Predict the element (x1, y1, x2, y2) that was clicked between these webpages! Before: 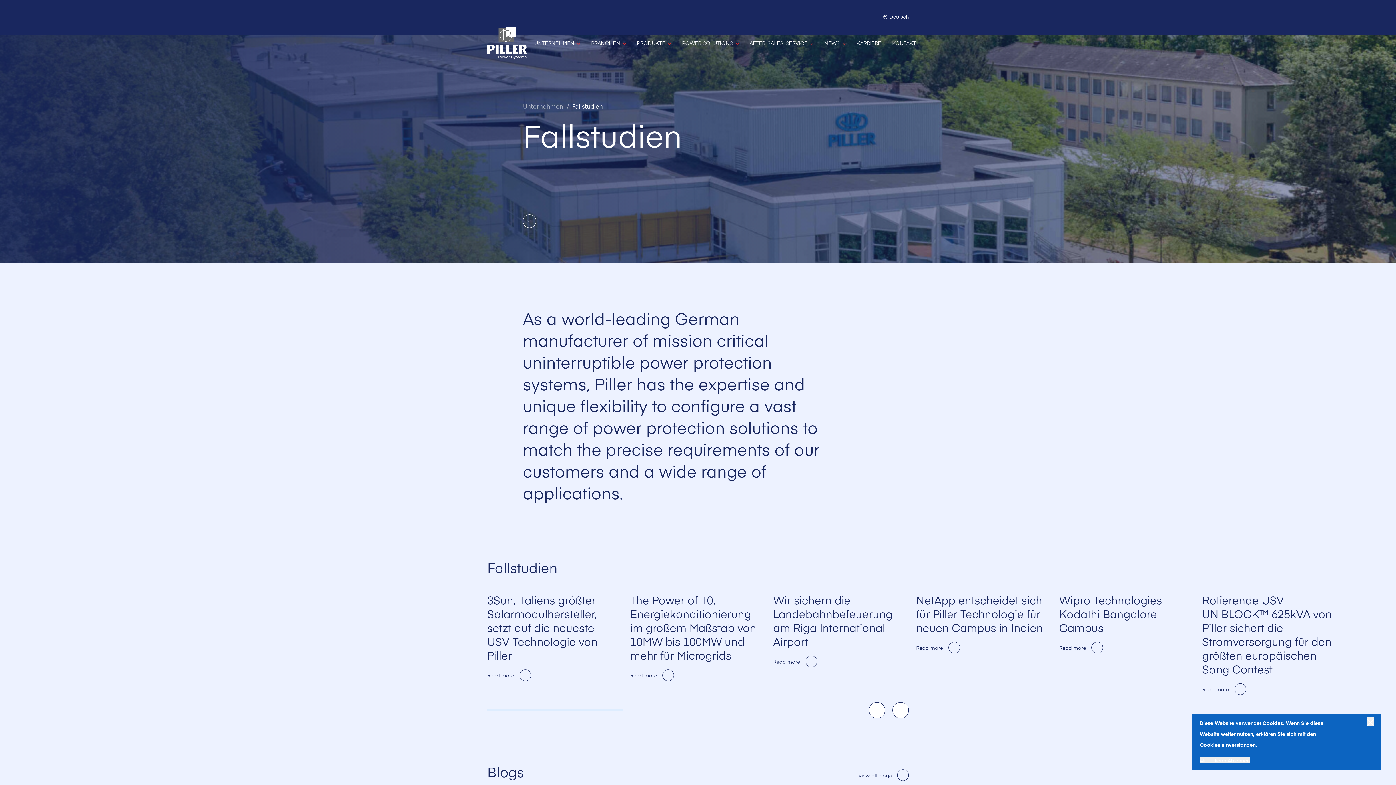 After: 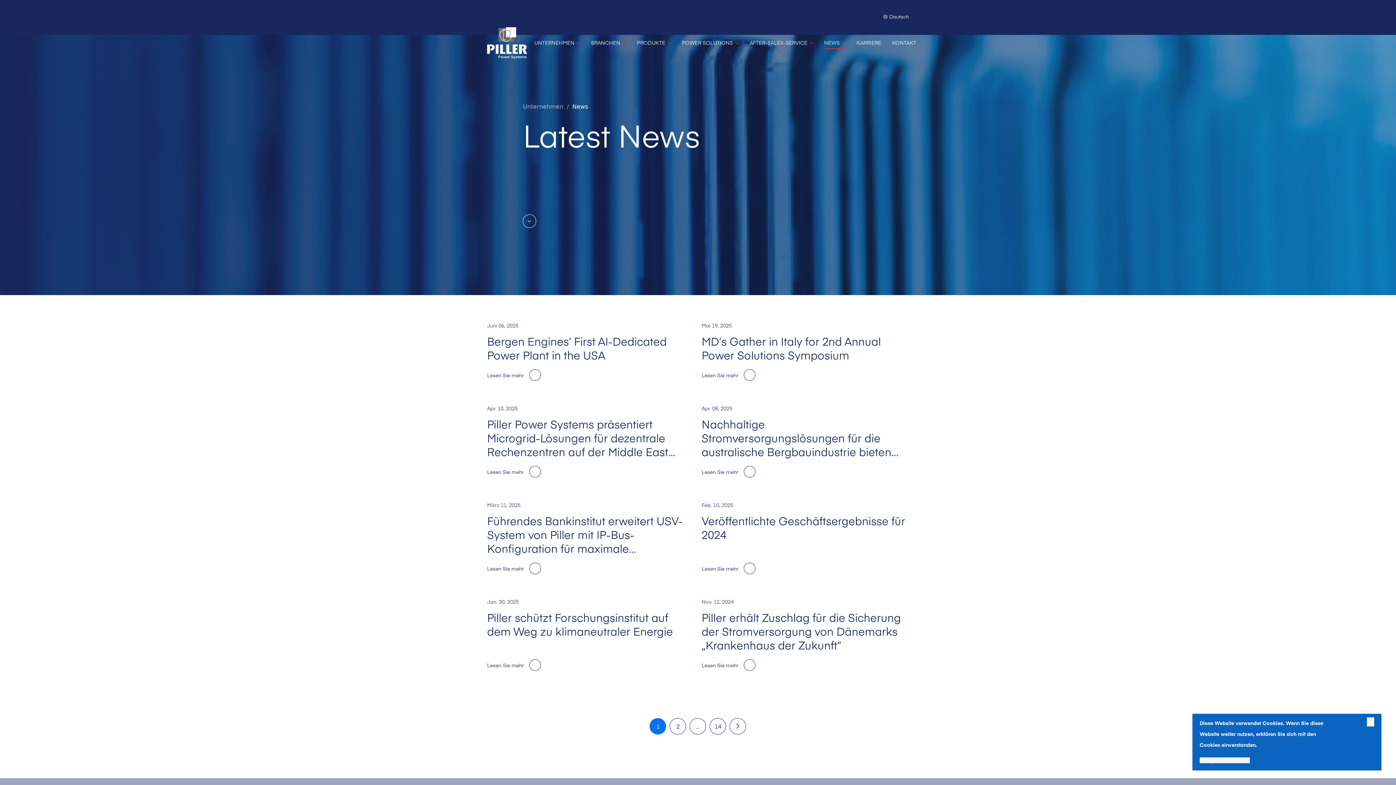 Action: bbox: (824, 39, 845, 46) label: NEWS